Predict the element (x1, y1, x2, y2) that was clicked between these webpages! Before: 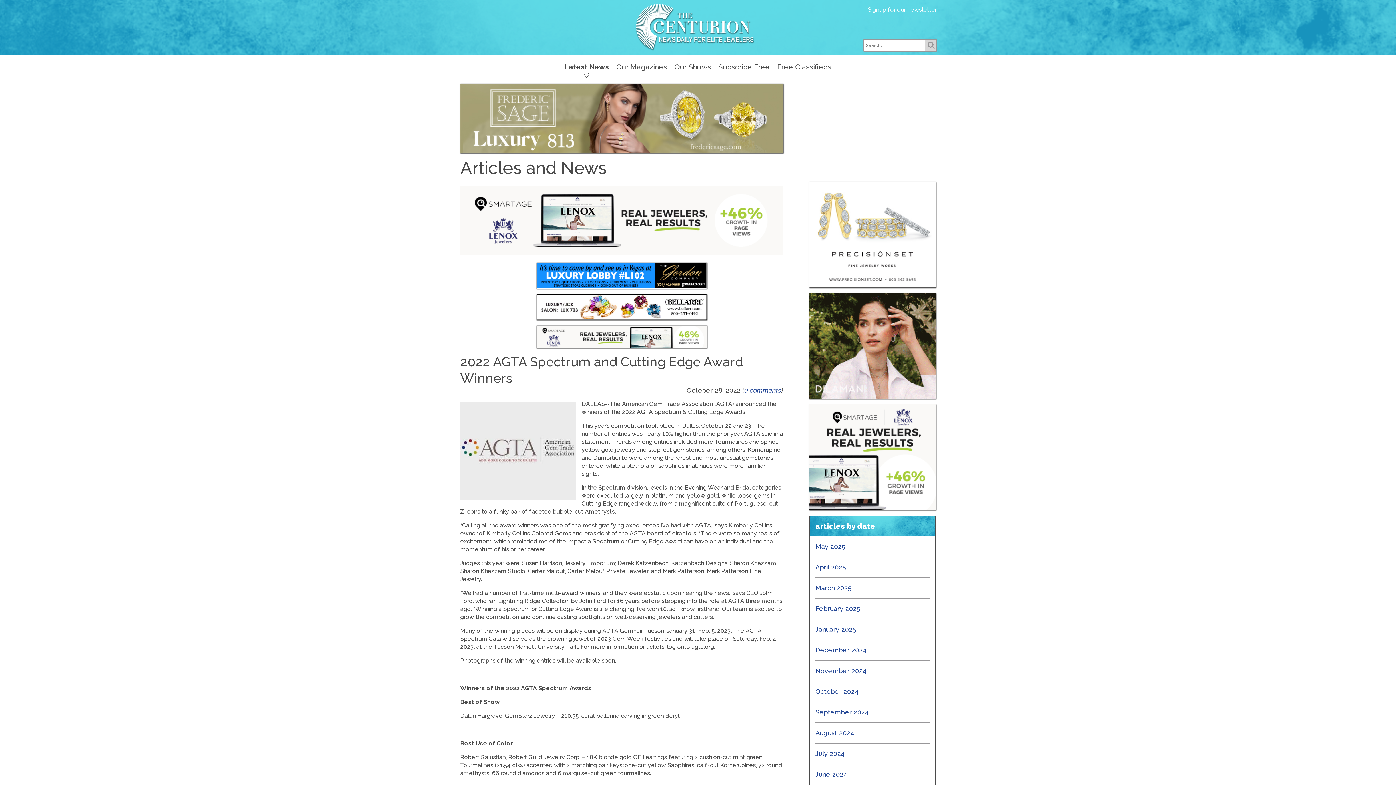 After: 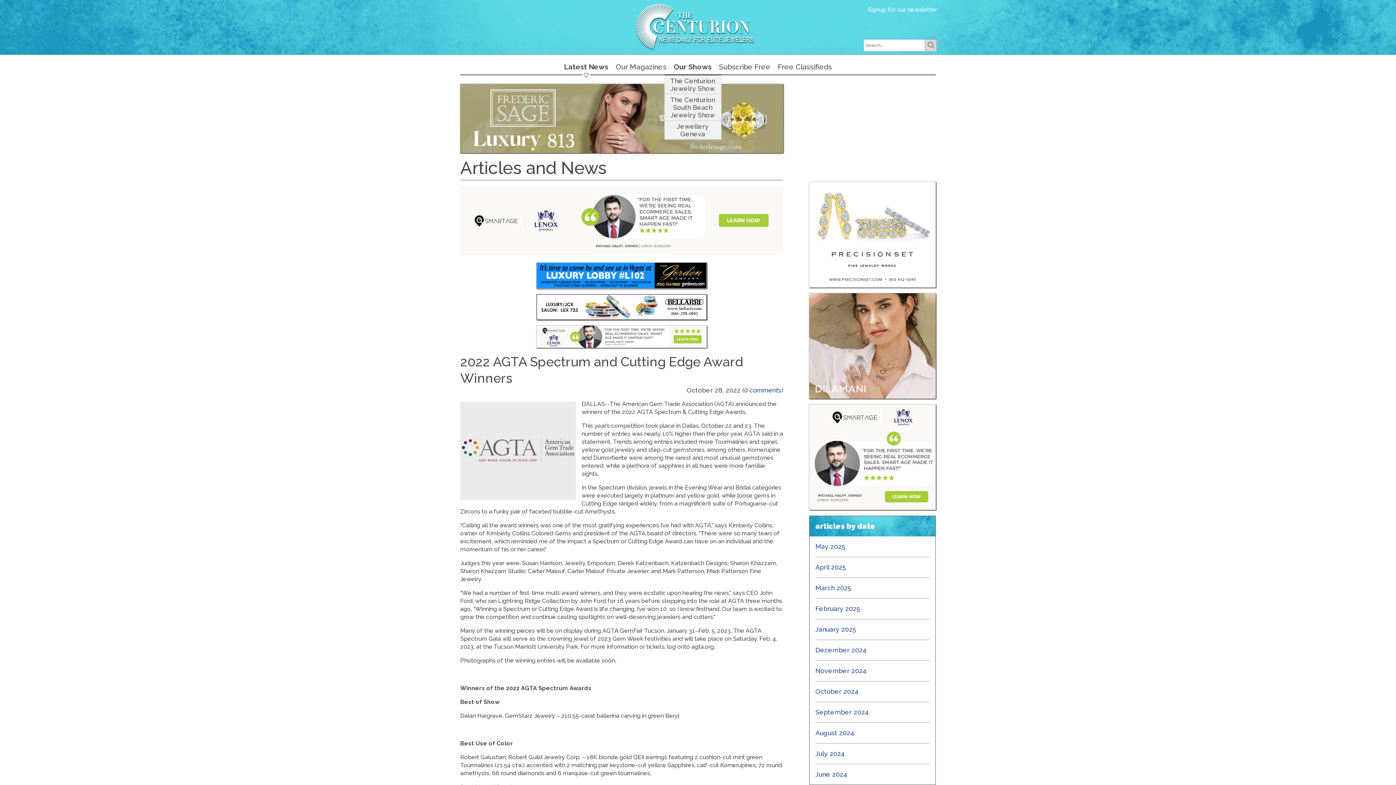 Action: label: Our Shows bbox: (674, 60, 711, 74)